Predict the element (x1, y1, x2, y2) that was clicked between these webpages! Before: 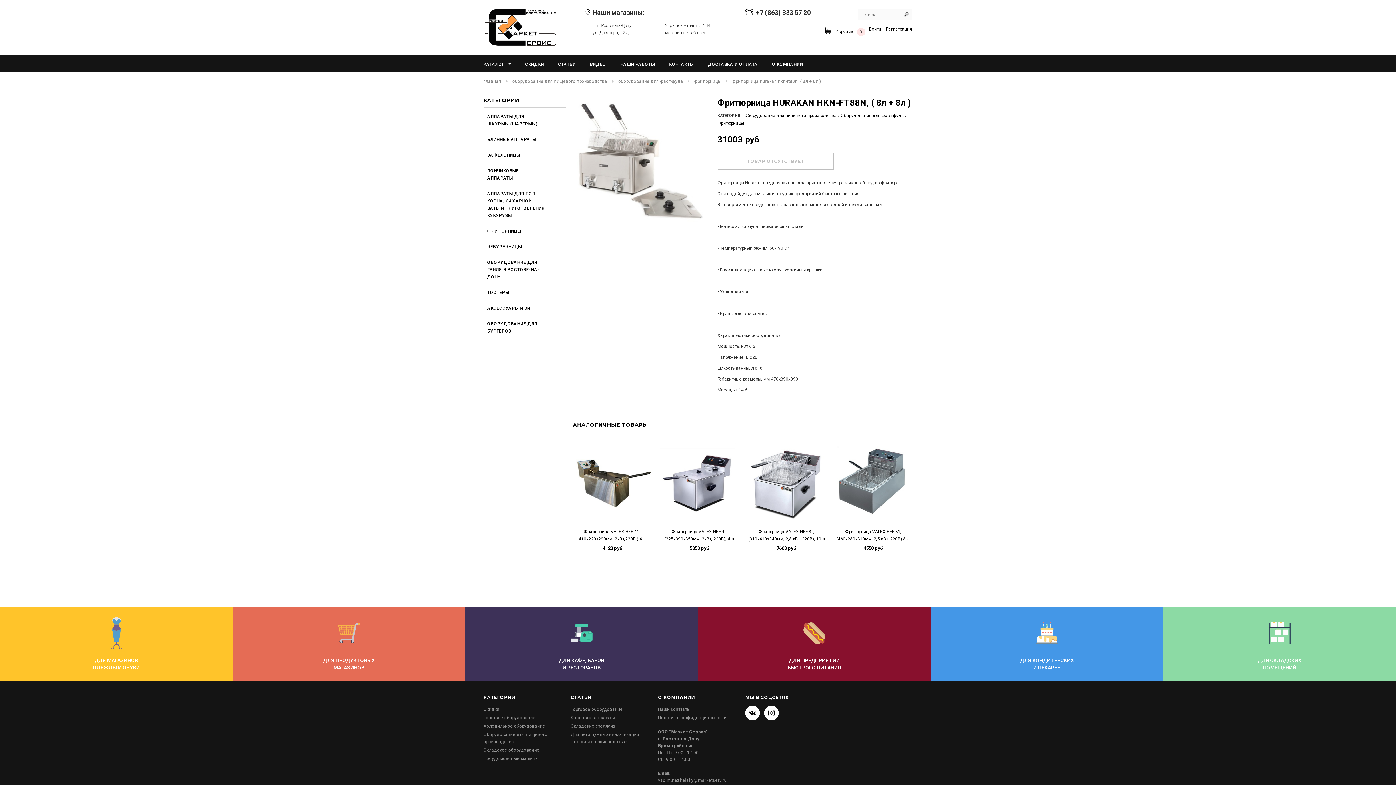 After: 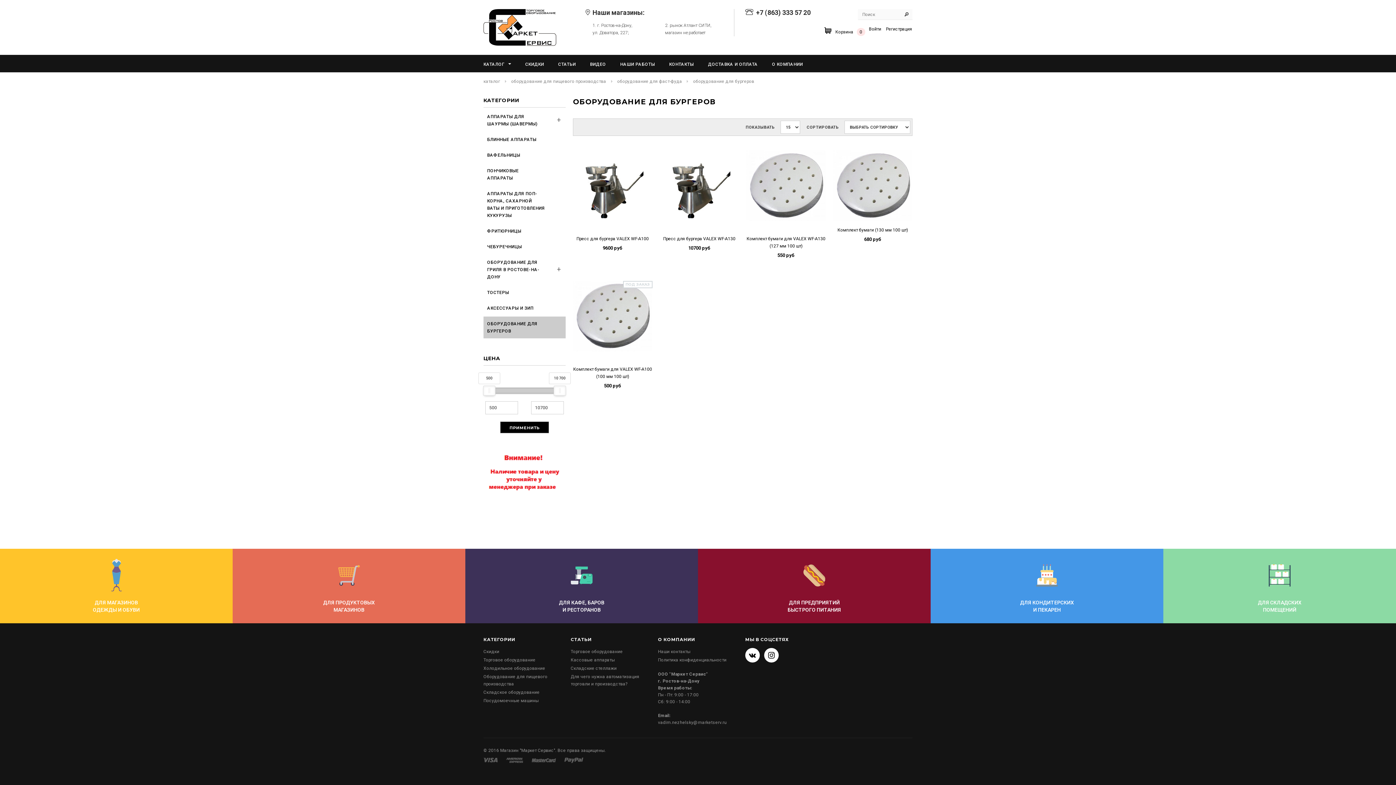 Action: bbox: (483, 316, 549, 338) label: ОБОРУДОВАНИЕ ДЛЯ БУРГЕРОВ